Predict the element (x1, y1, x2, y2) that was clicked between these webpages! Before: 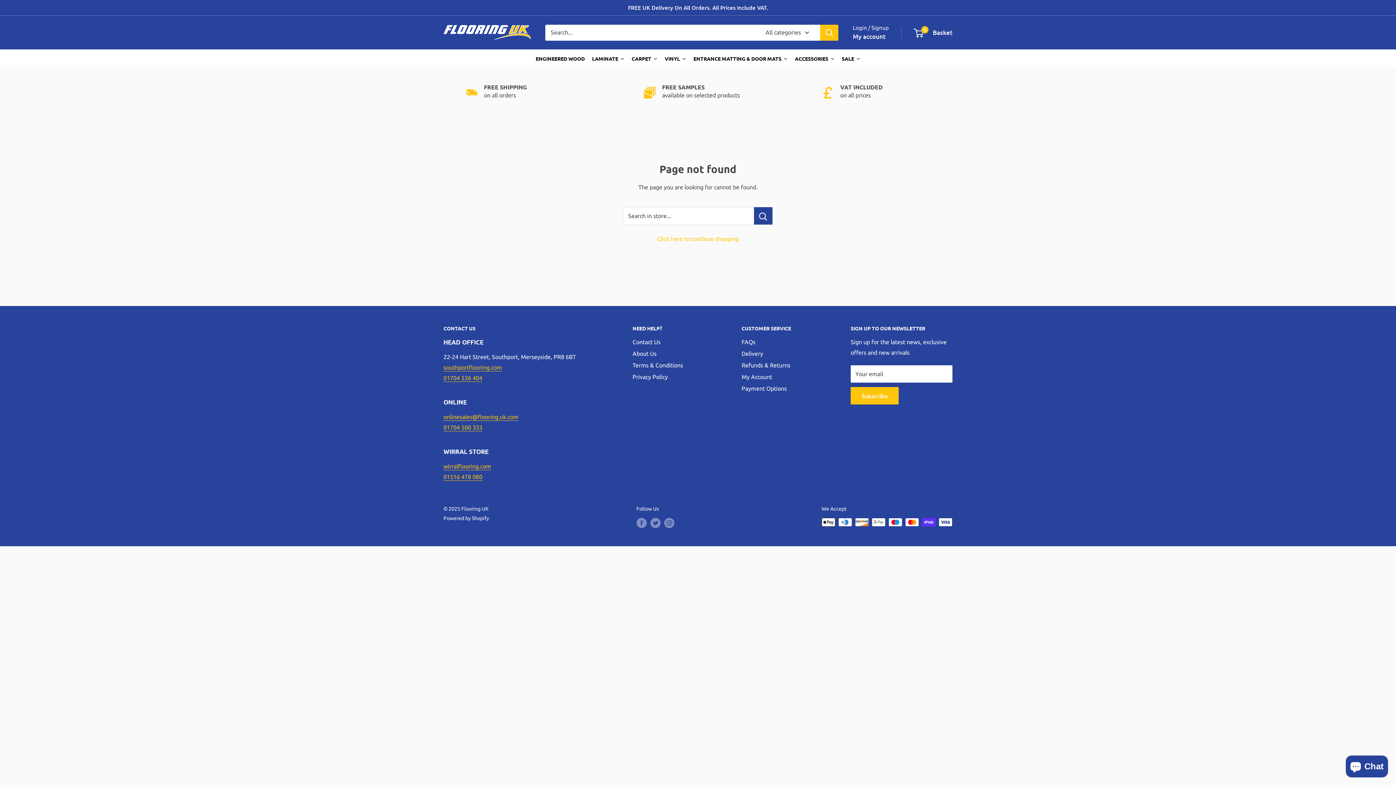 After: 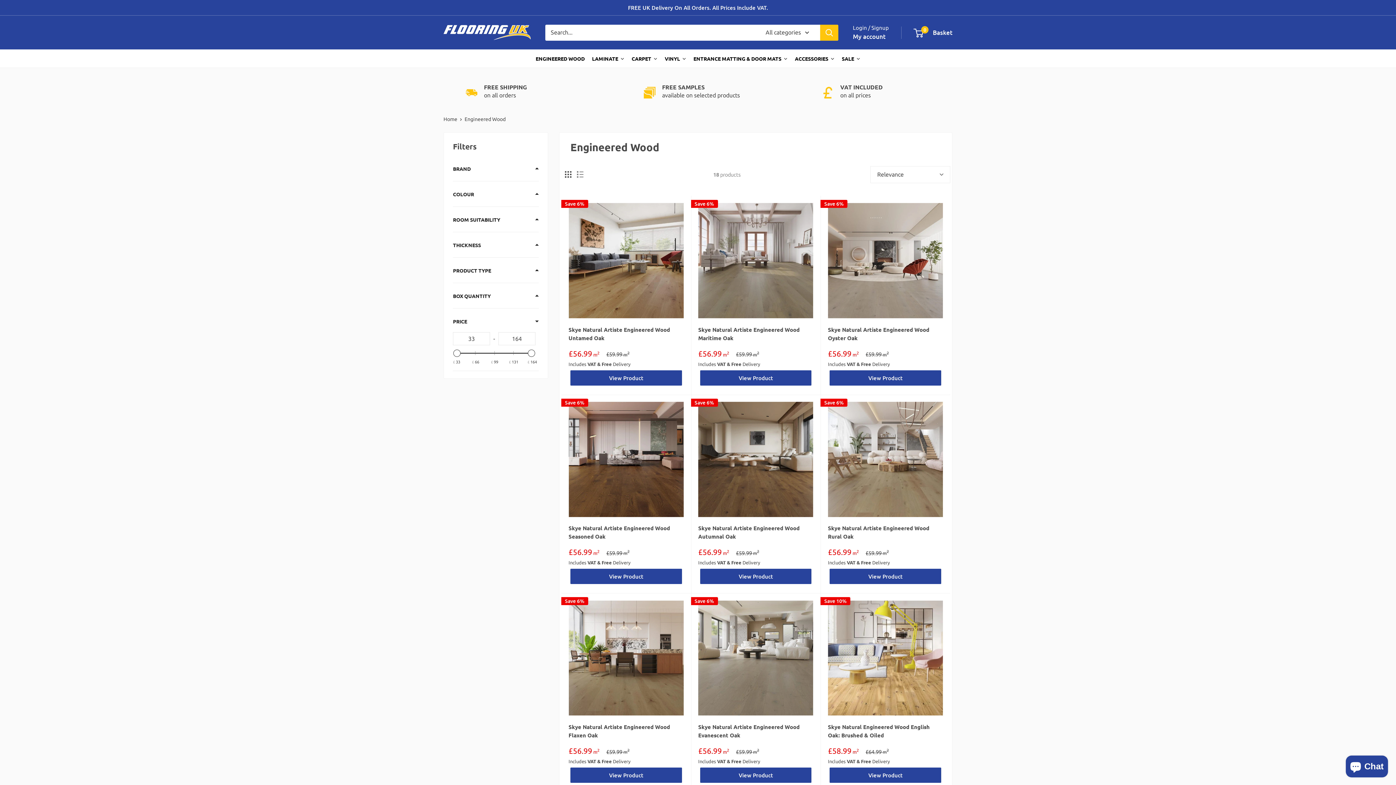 Action: label: ENGINEERED WOOD bbox: (532, 49, 588, 67)